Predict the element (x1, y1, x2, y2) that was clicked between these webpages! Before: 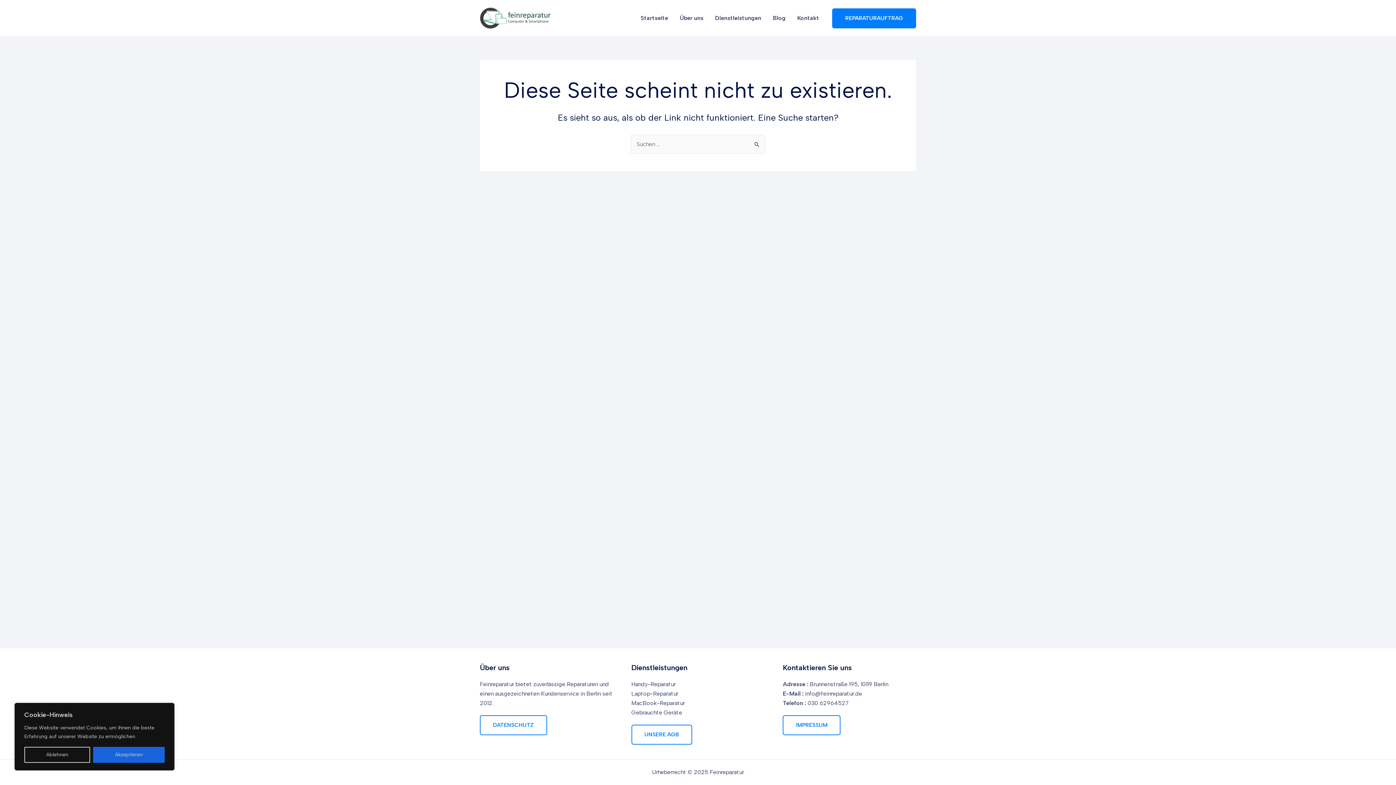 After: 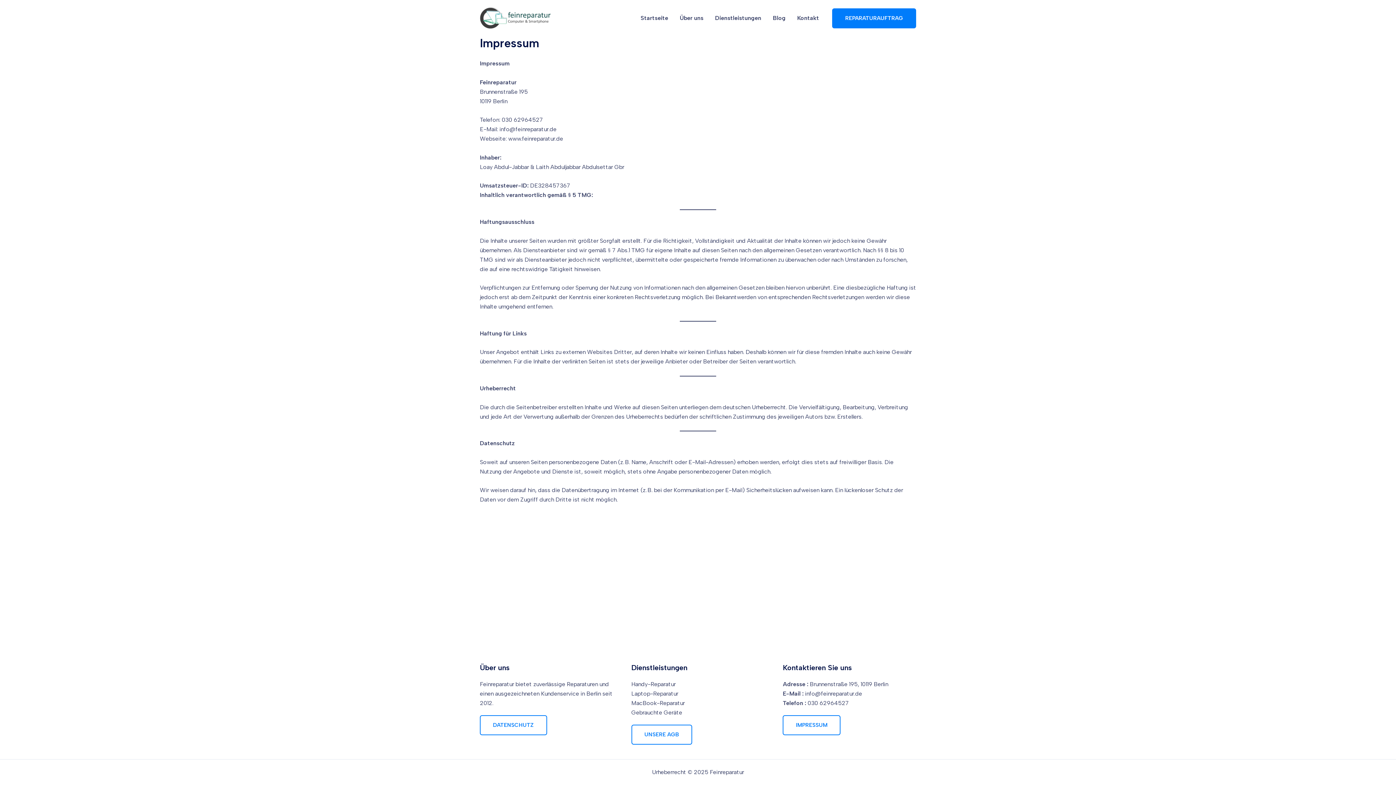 Action: label: IMPRESSUM bbox: (783, 715, 840, 735)